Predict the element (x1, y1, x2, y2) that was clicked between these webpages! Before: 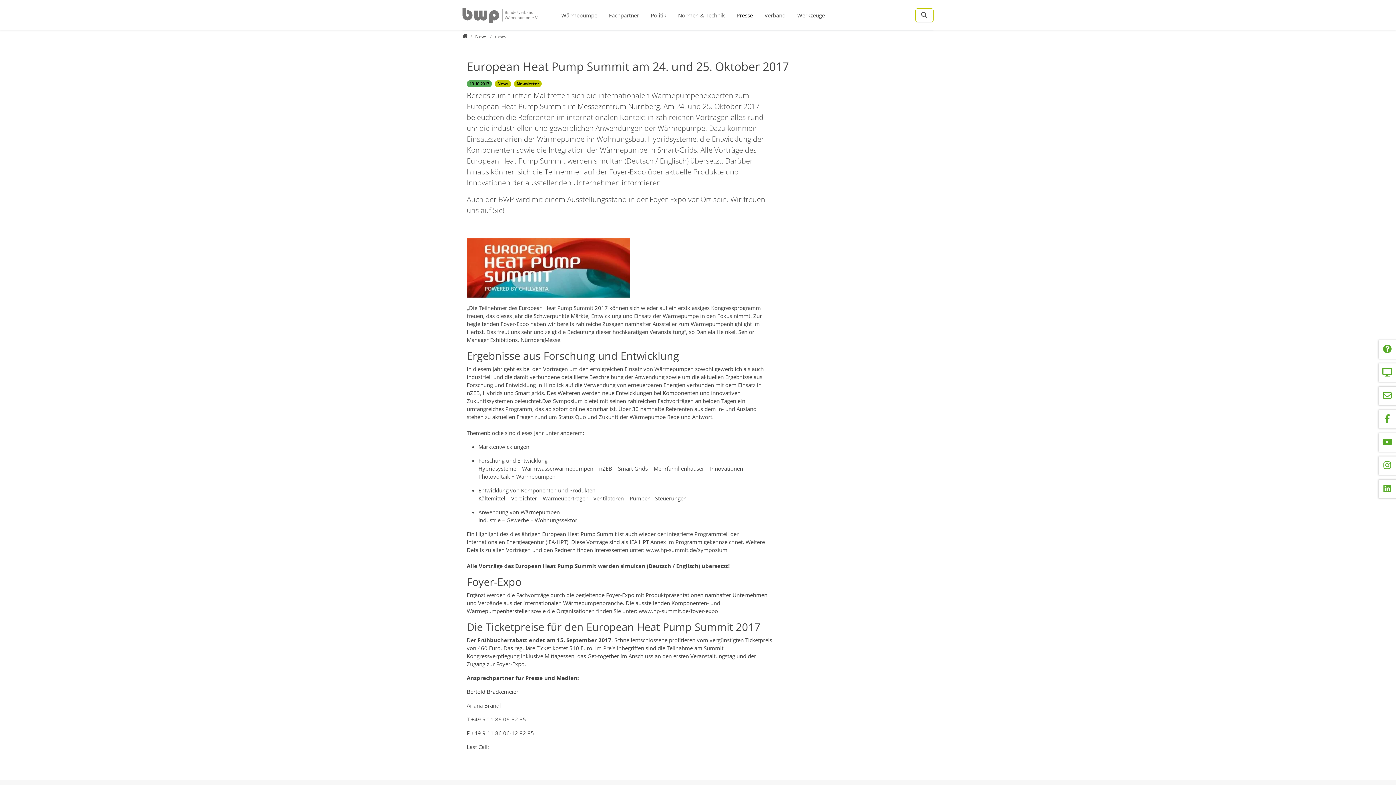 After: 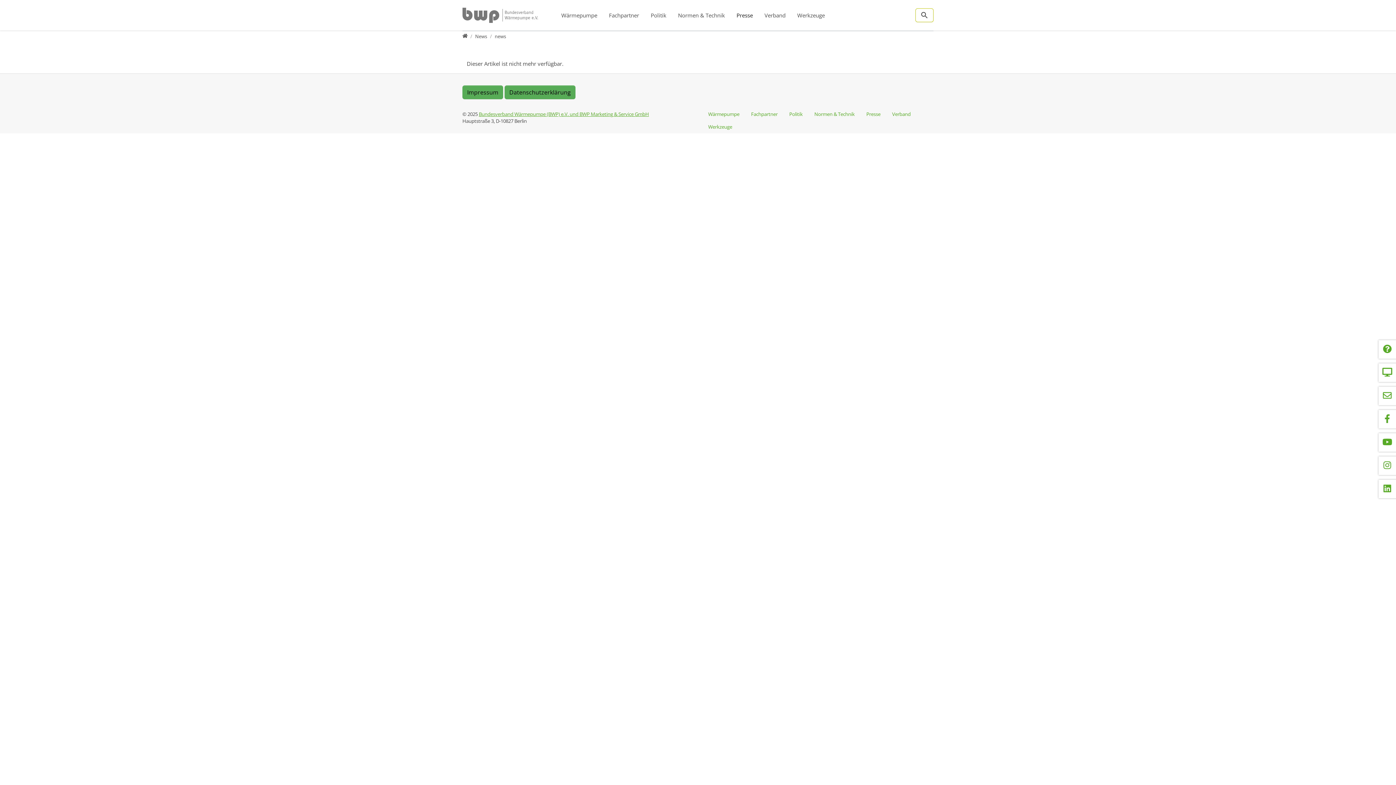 Action: bbox: (494, 33, 506, 39) label: news